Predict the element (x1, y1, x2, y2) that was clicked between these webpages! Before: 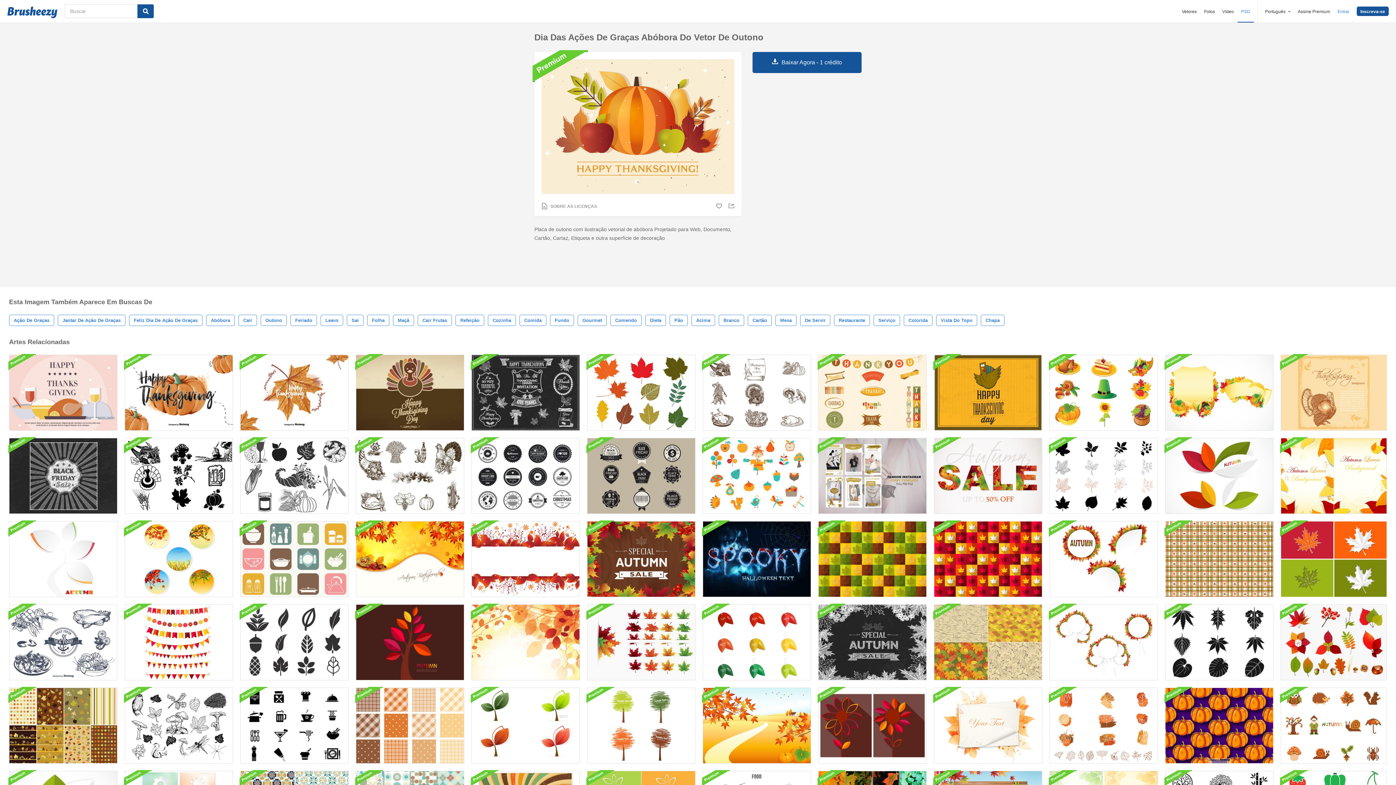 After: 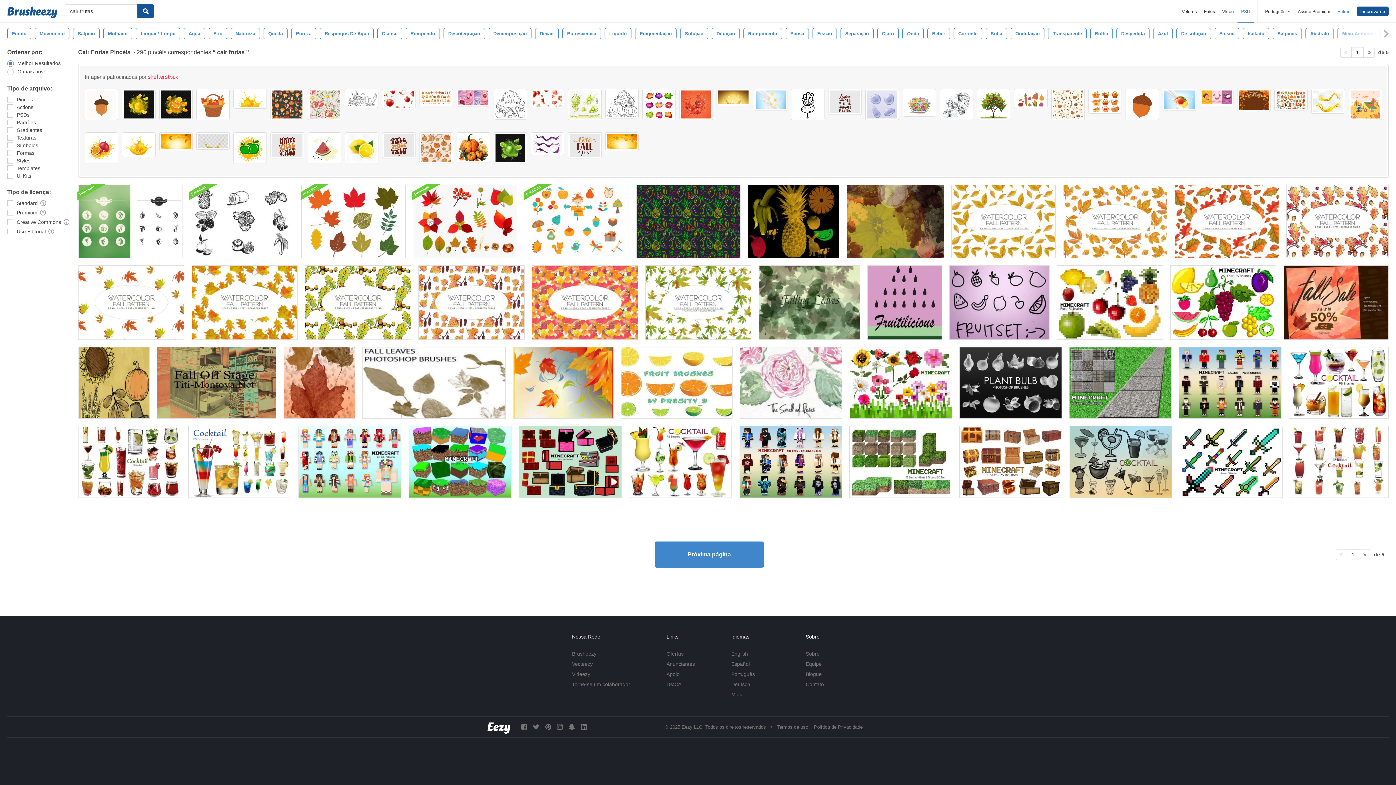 Action: label: Cair Frutas bbox: (417, 314, 452, 326)